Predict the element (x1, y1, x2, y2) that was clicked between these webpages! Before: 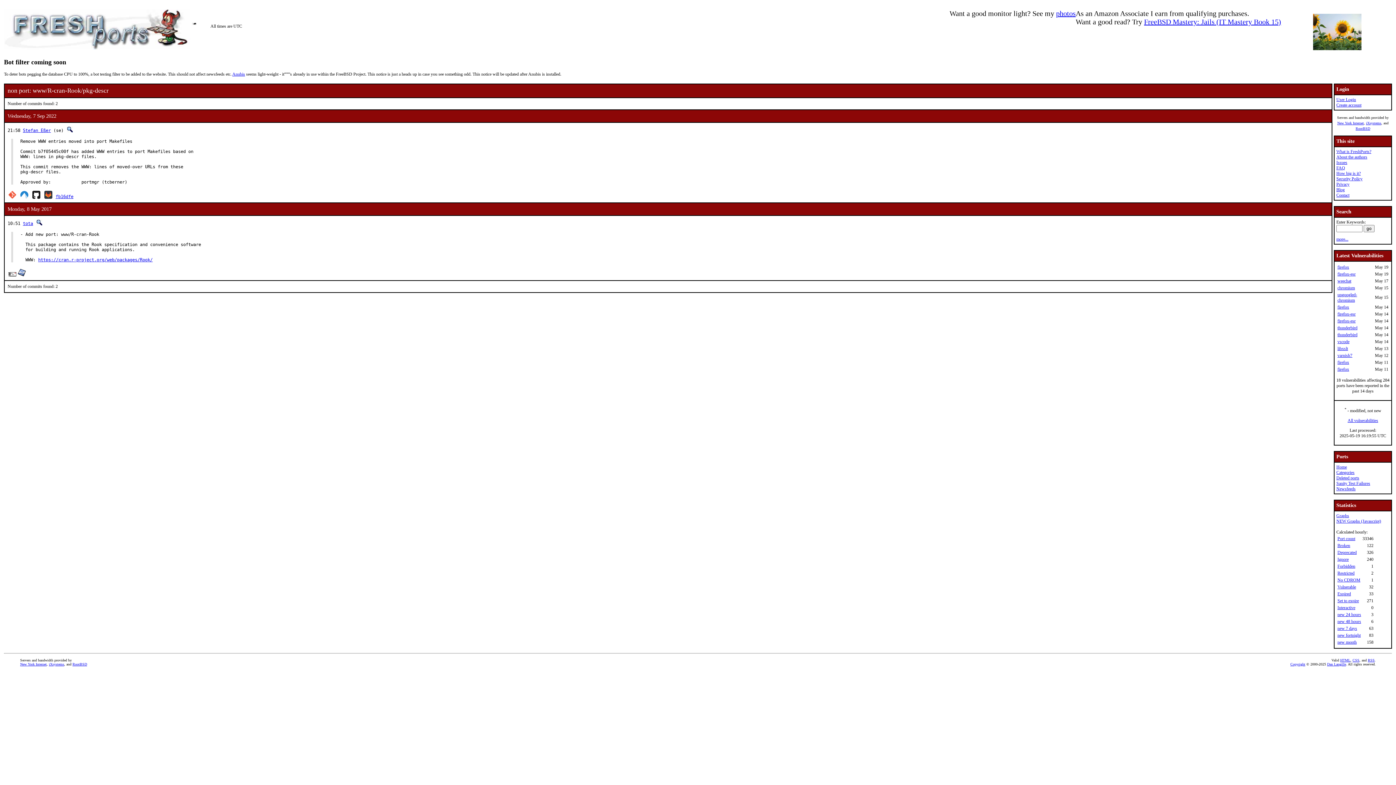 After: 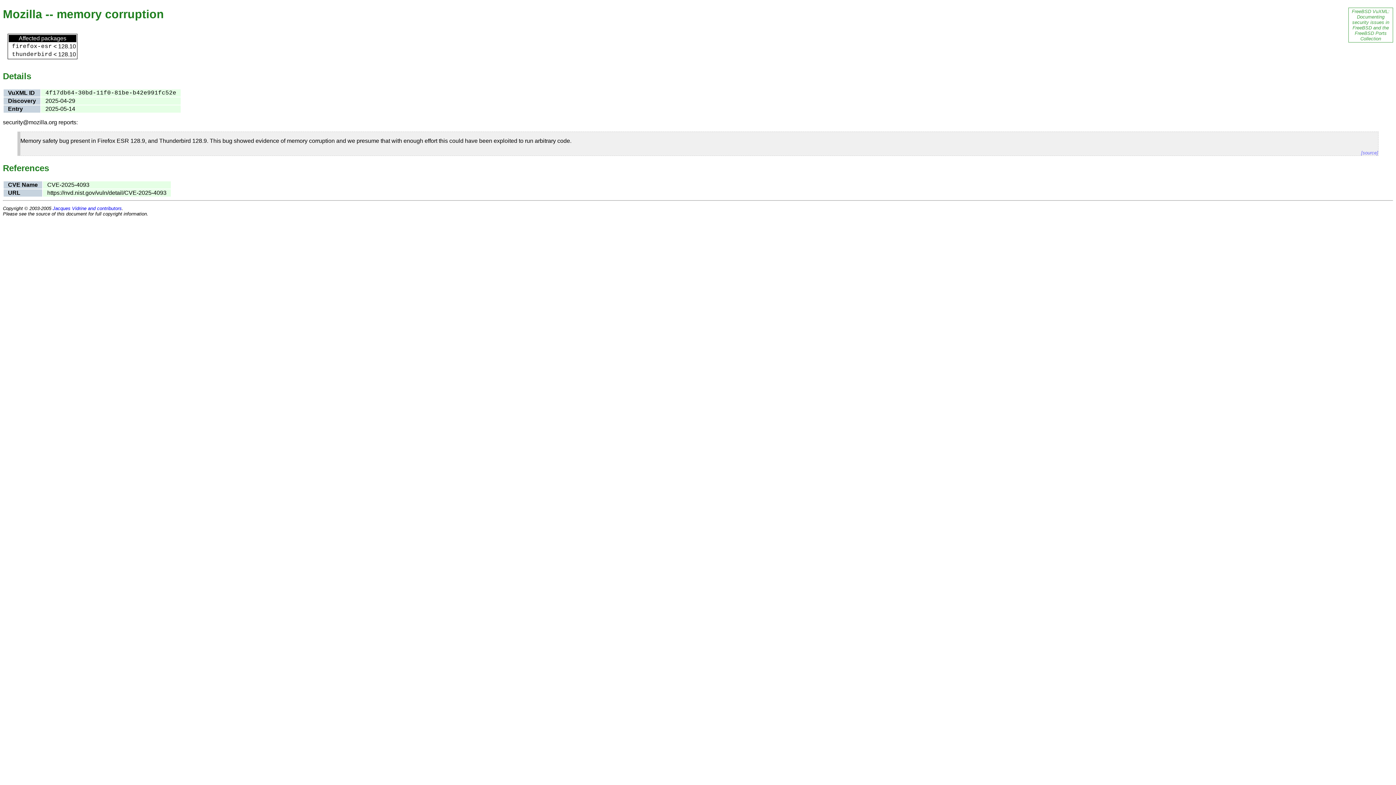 Action: bbox: (1337, 325, 1357, 330) label: thunderbird